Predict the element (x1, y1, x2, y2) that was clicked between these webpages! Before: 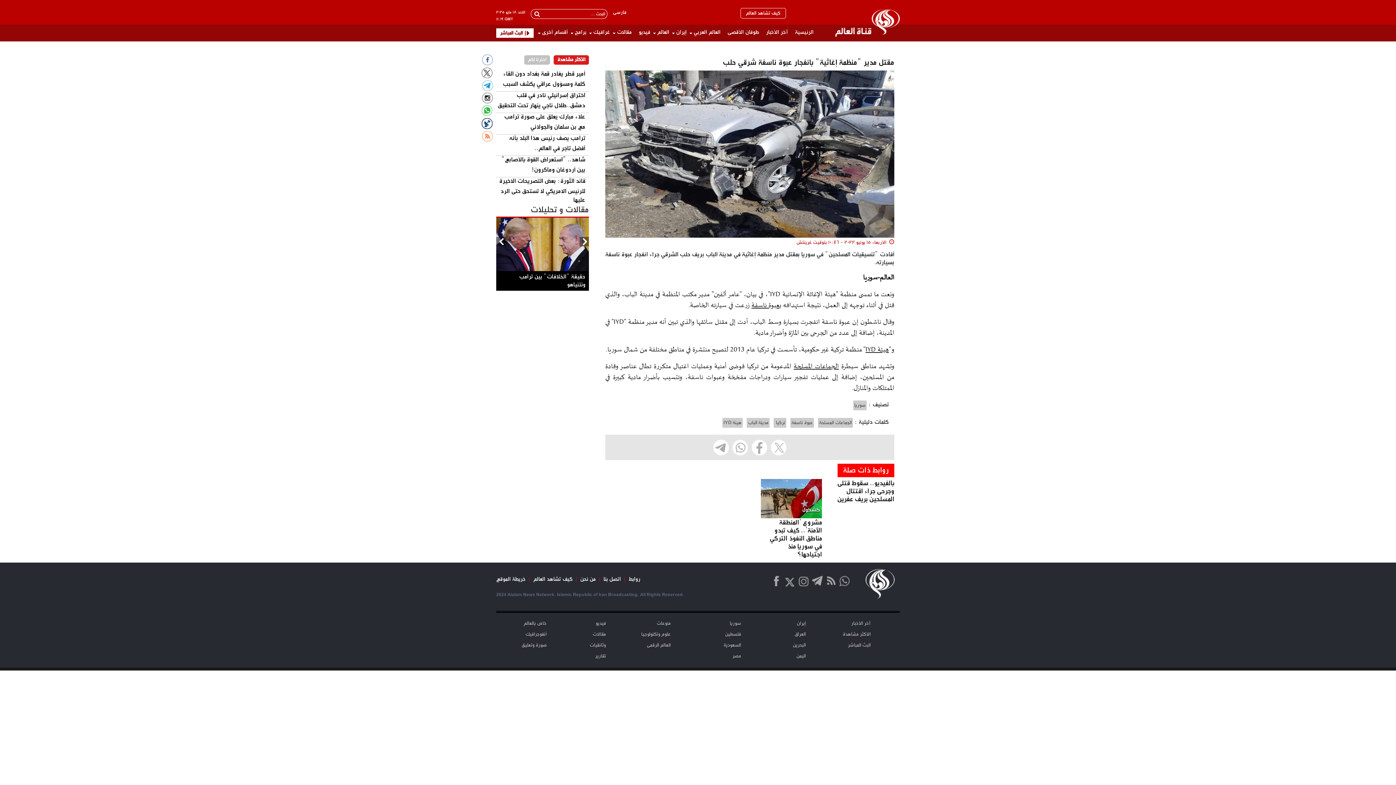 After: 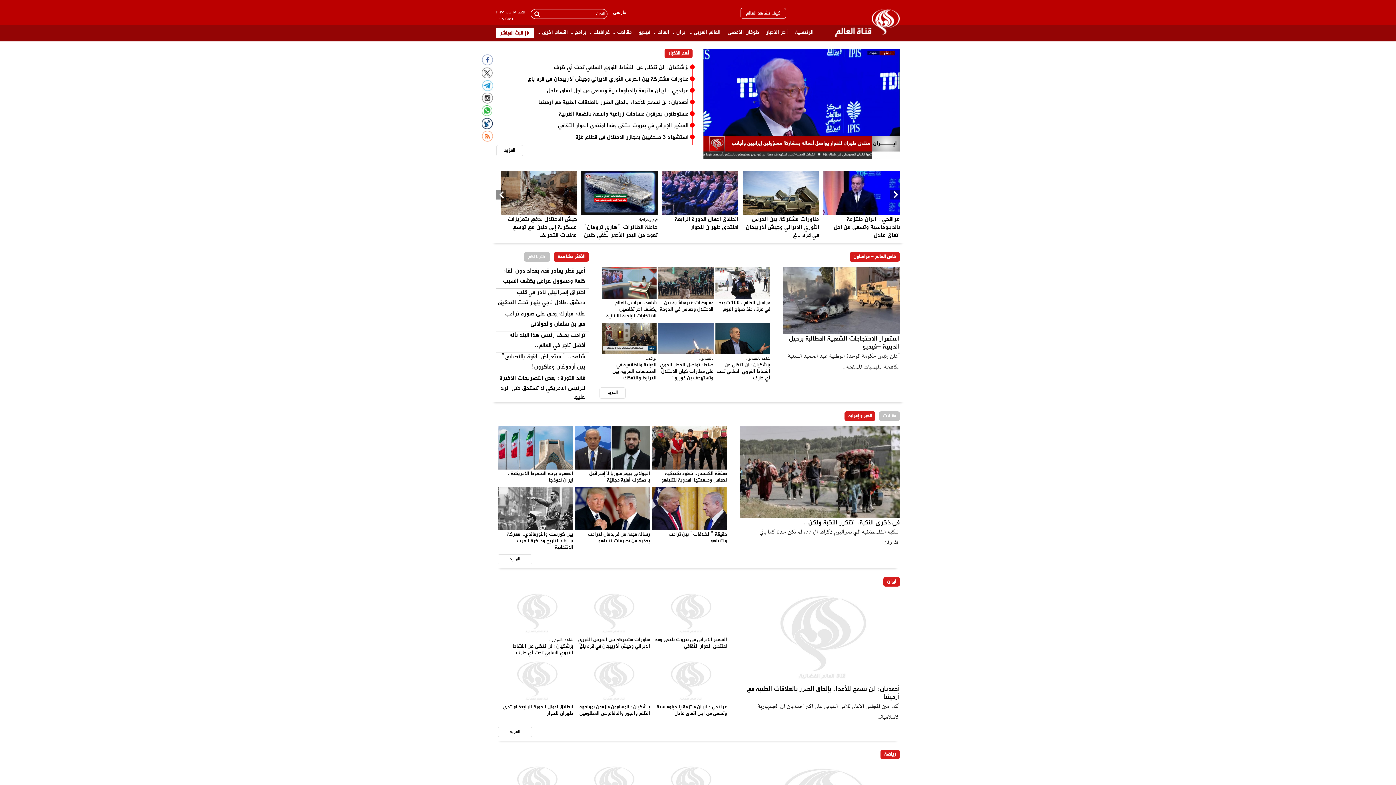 Action: label: الرئيسية bbox: (790, 24, 815, 39)